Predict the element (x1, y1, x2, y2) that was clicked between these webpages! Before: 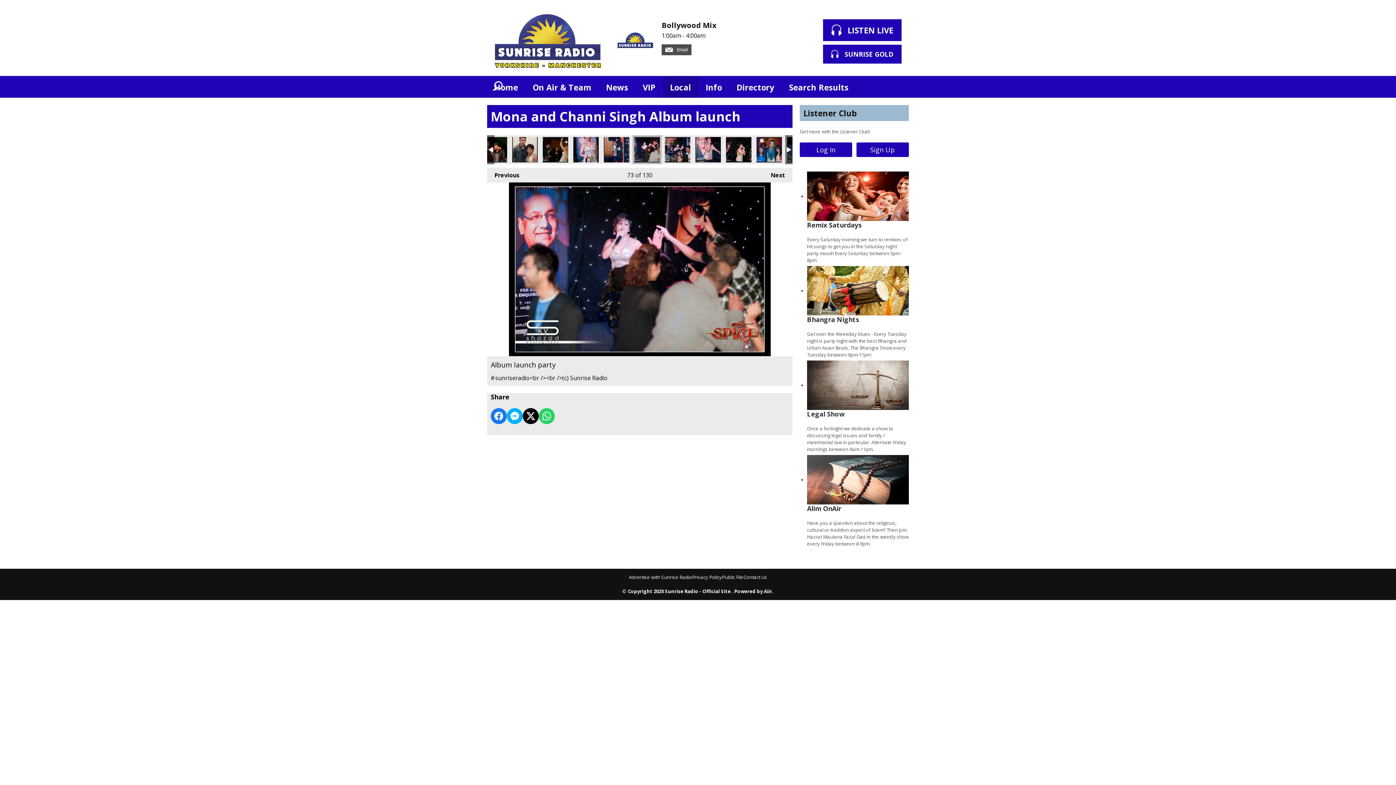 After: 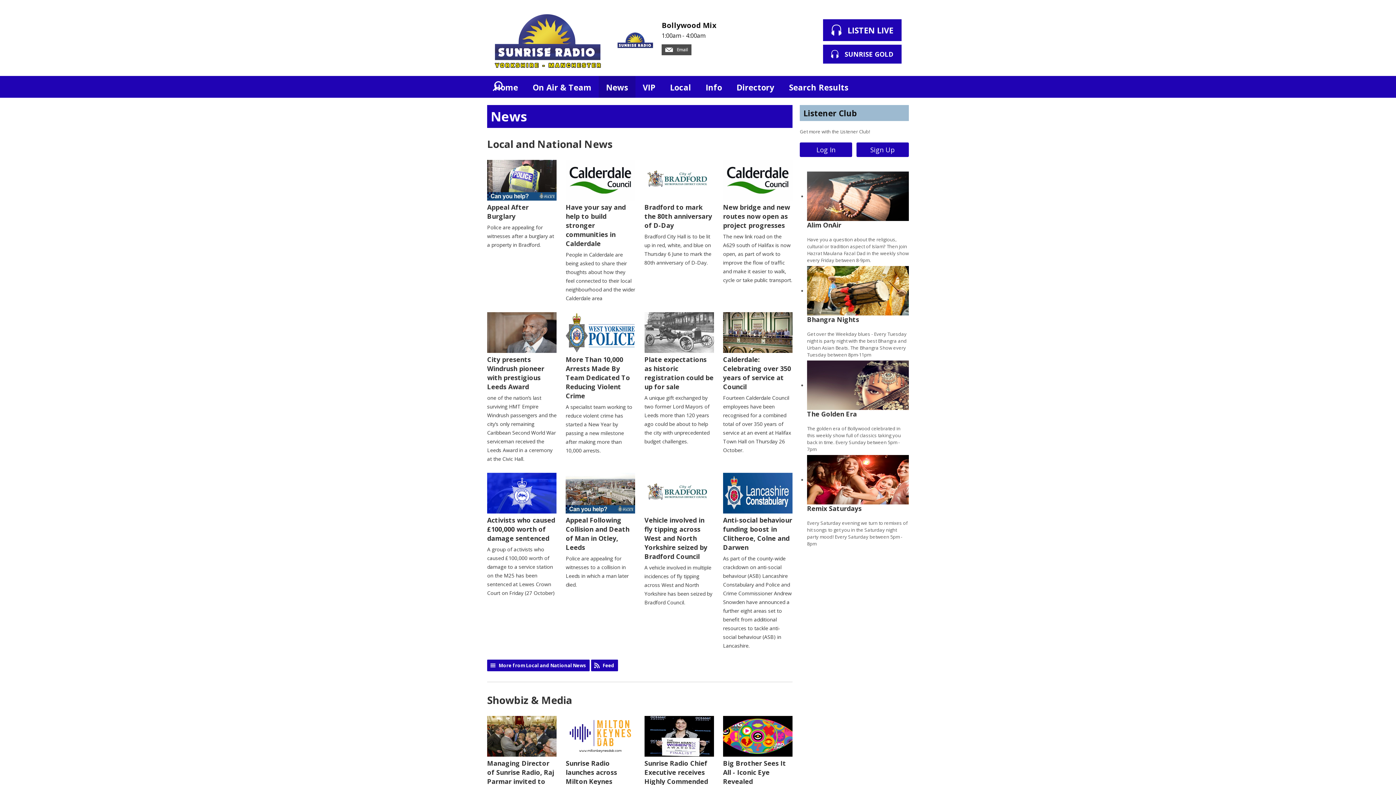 Action: label: News bbox: (598, 76, 635, 97)